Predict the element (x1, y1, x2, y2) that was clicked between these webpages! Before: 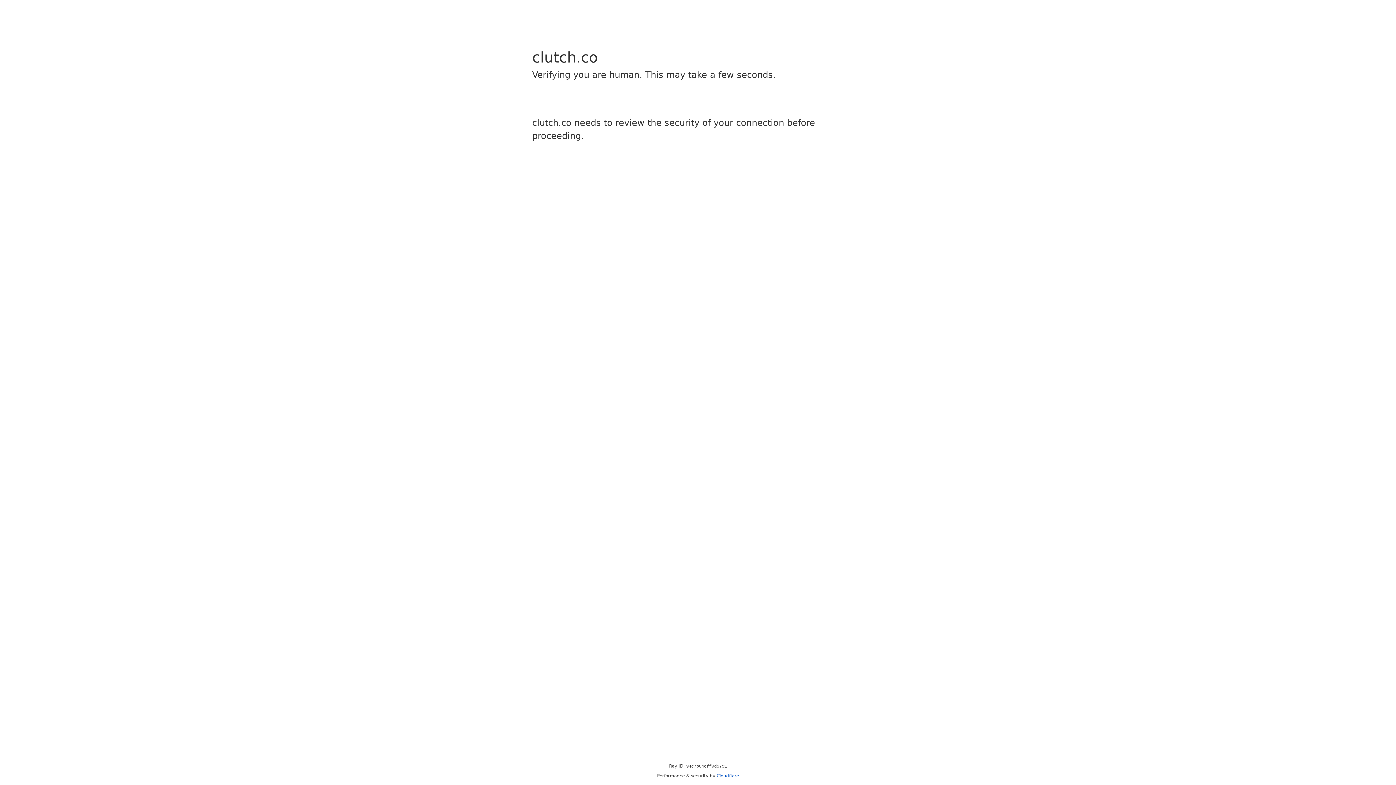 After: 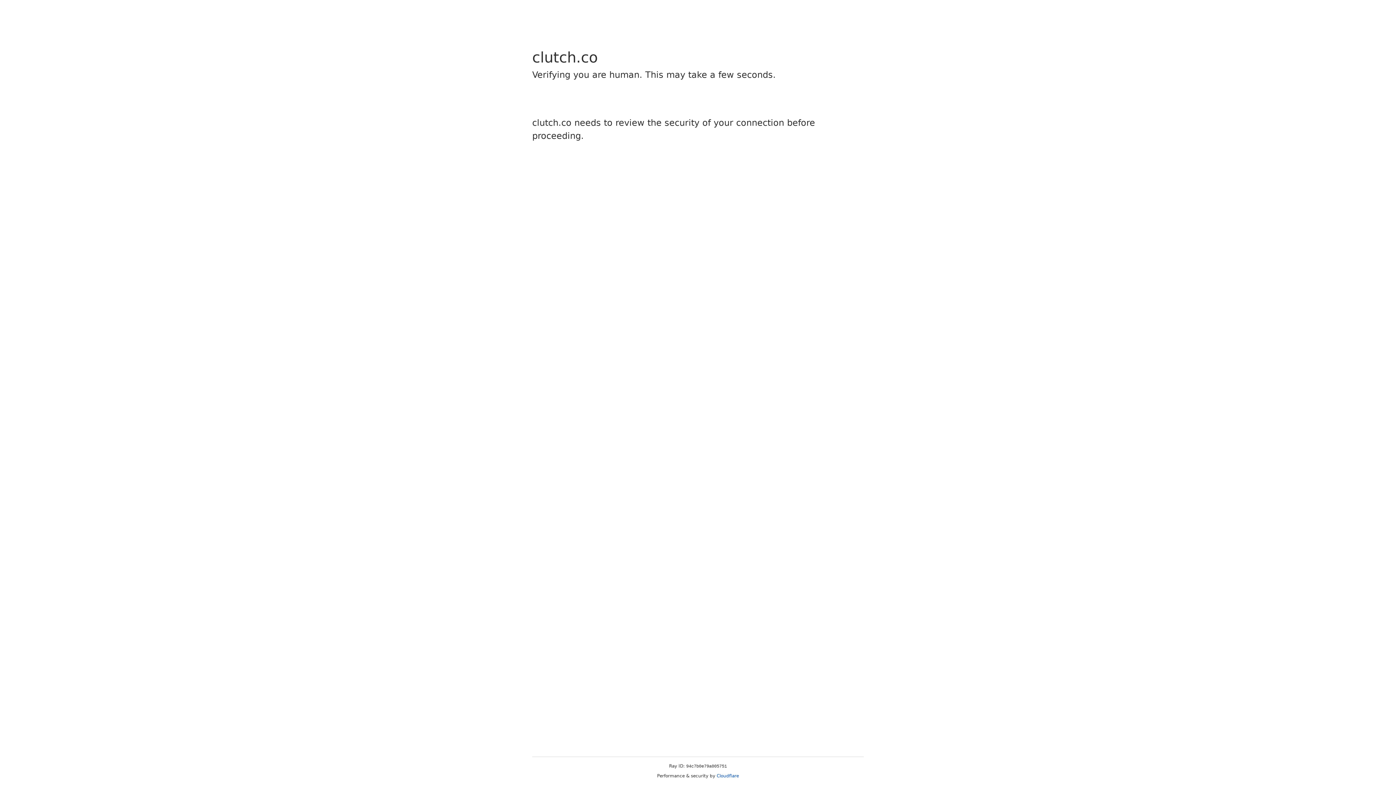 Action: bbox: (716, 773, 739, 778) label: Cloudflare